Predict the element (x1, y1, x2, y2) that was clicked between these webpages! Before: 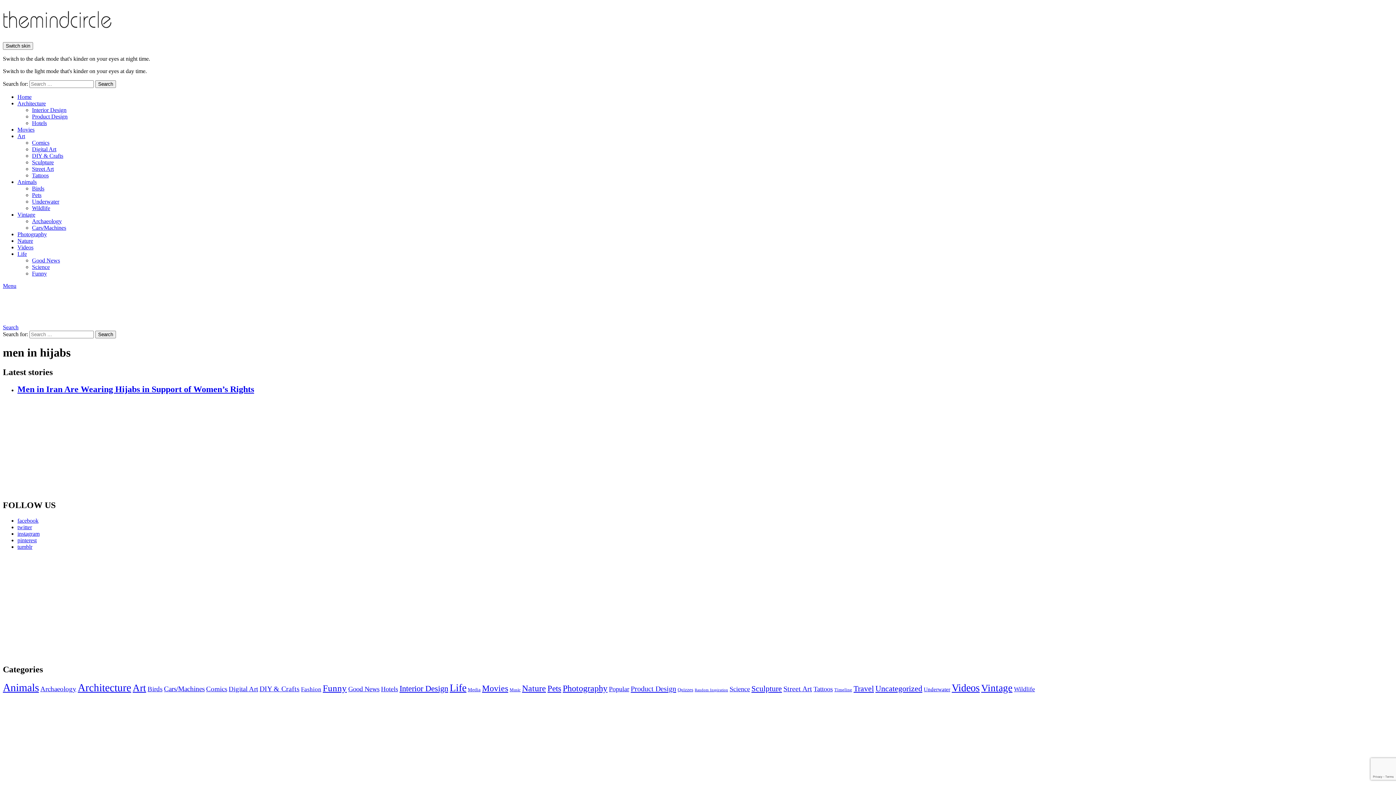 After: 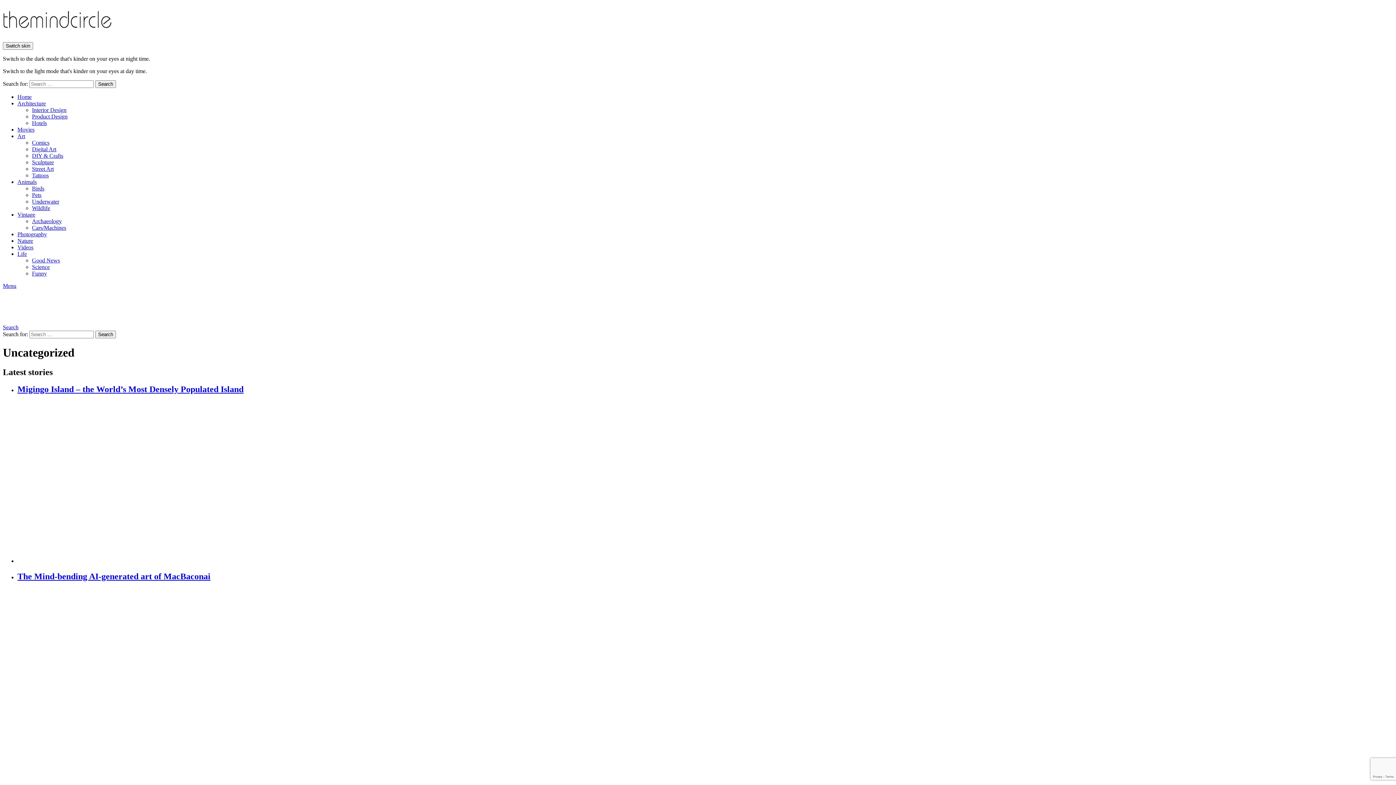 Action: label: Uncategorized (167 items) bbox: (875, 684, 922, 693)